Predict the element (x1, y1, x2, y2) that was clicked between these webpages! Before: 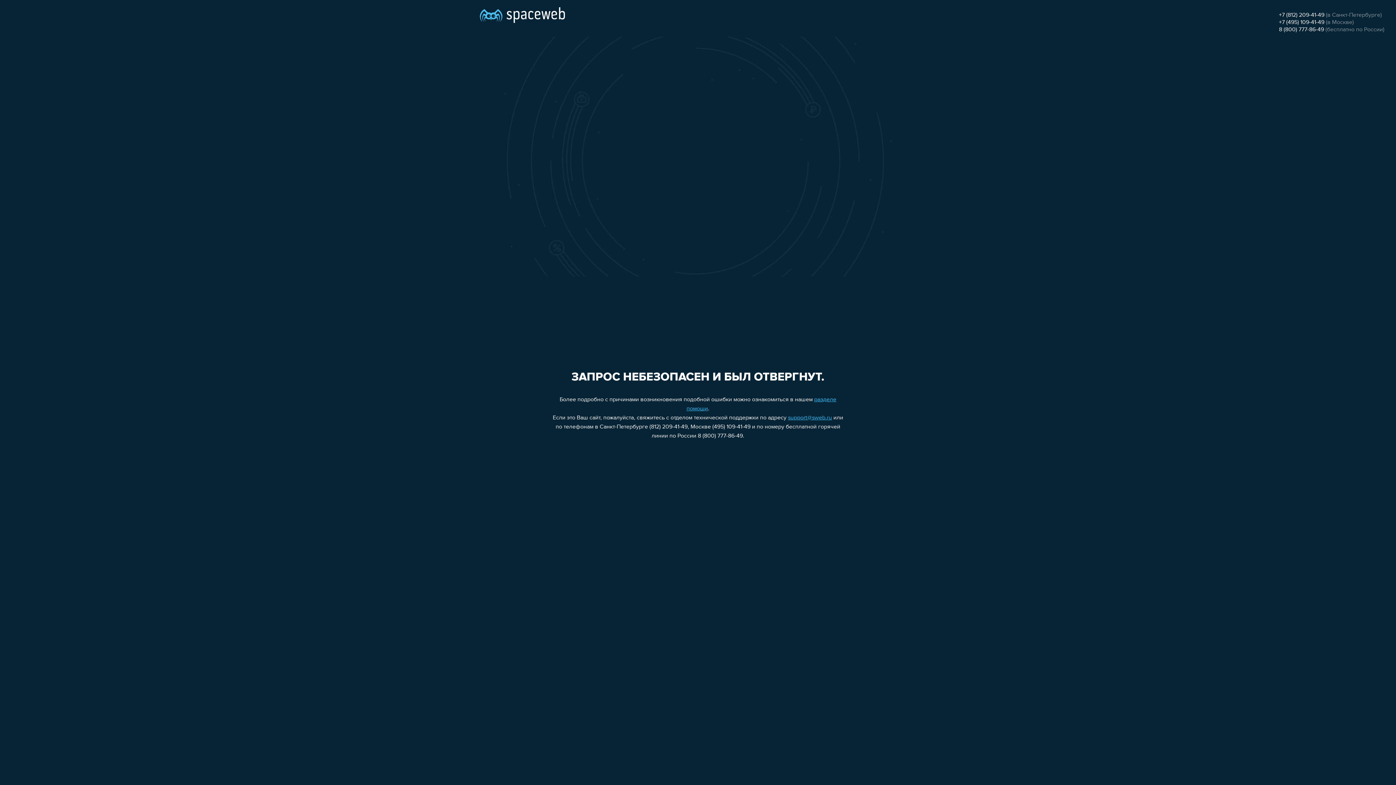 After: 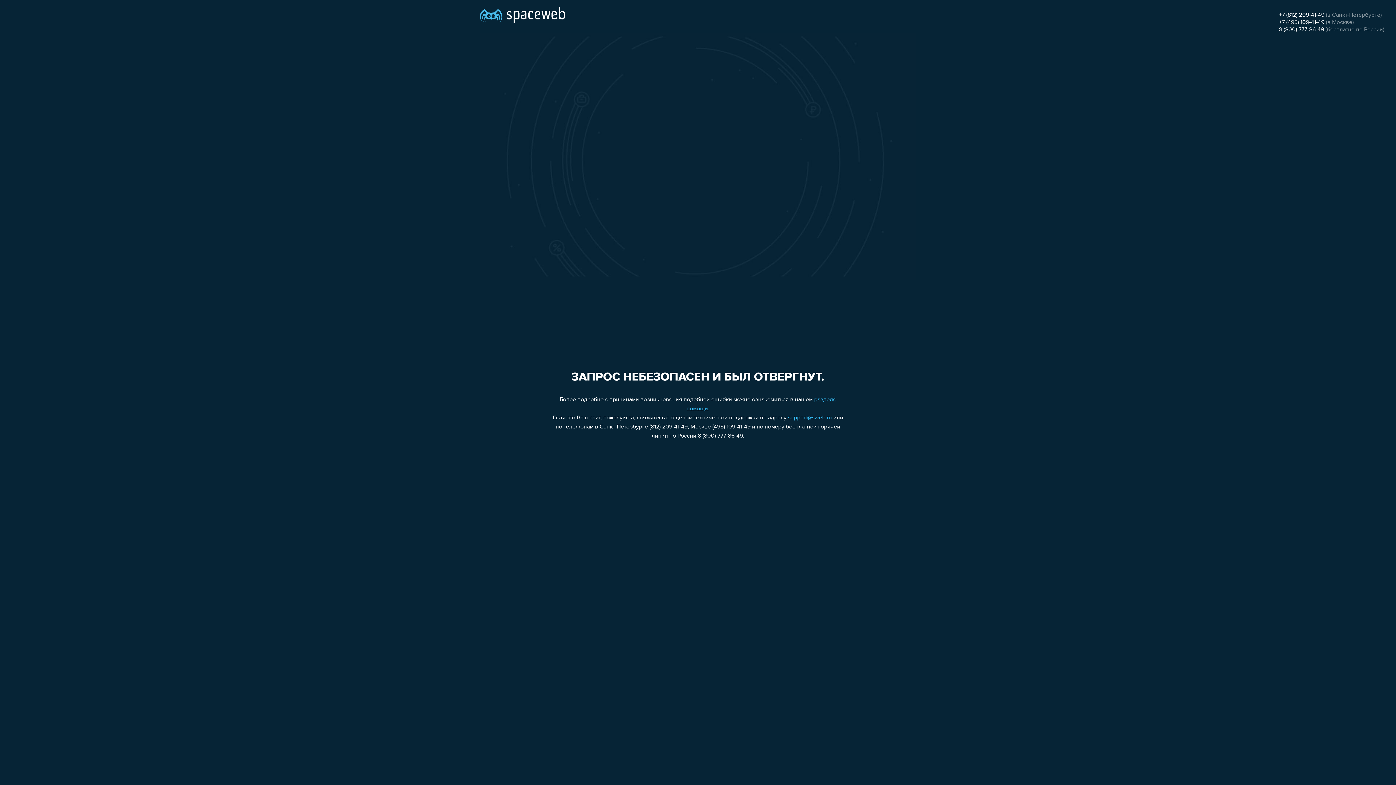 Action: bbox: (1279, 19, 1324, 25) label: +7 (495) 109-41-49